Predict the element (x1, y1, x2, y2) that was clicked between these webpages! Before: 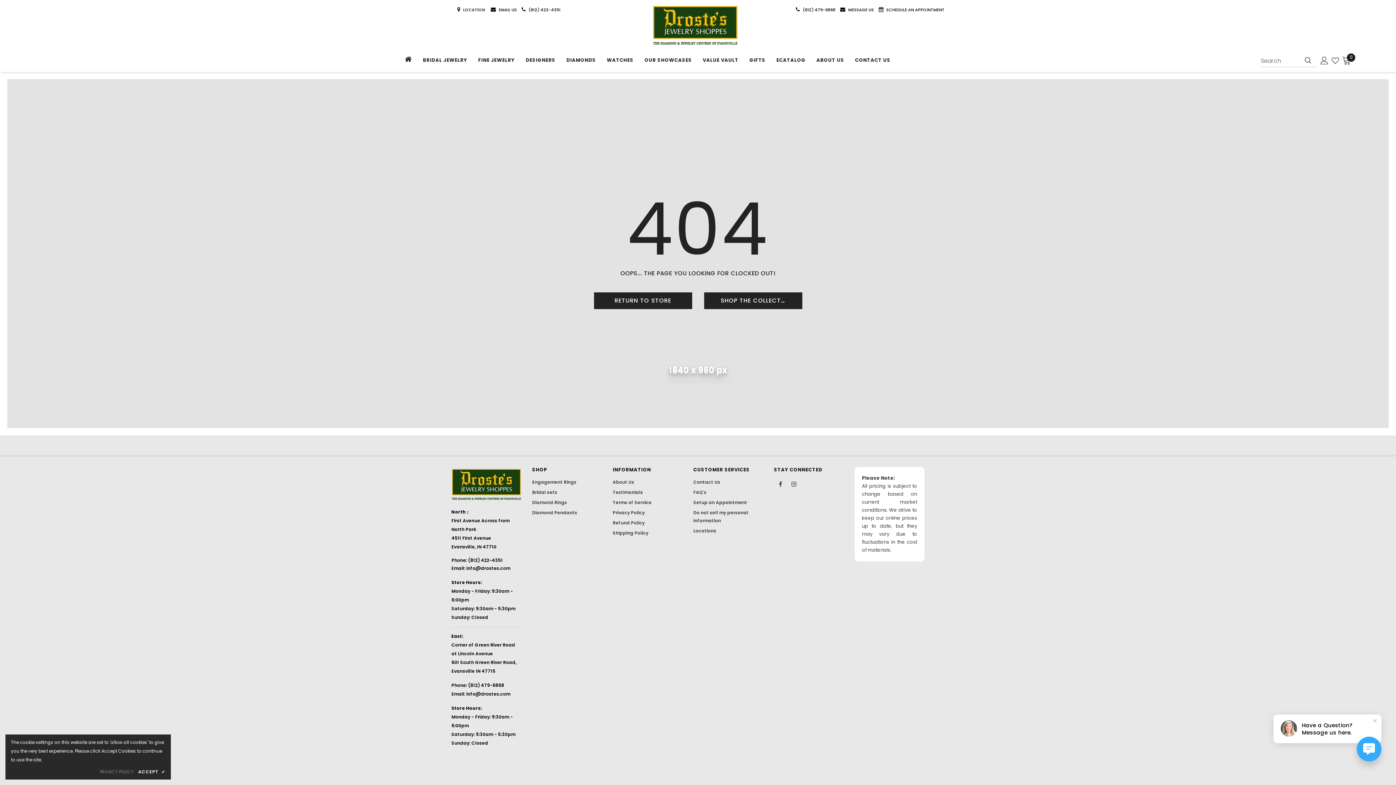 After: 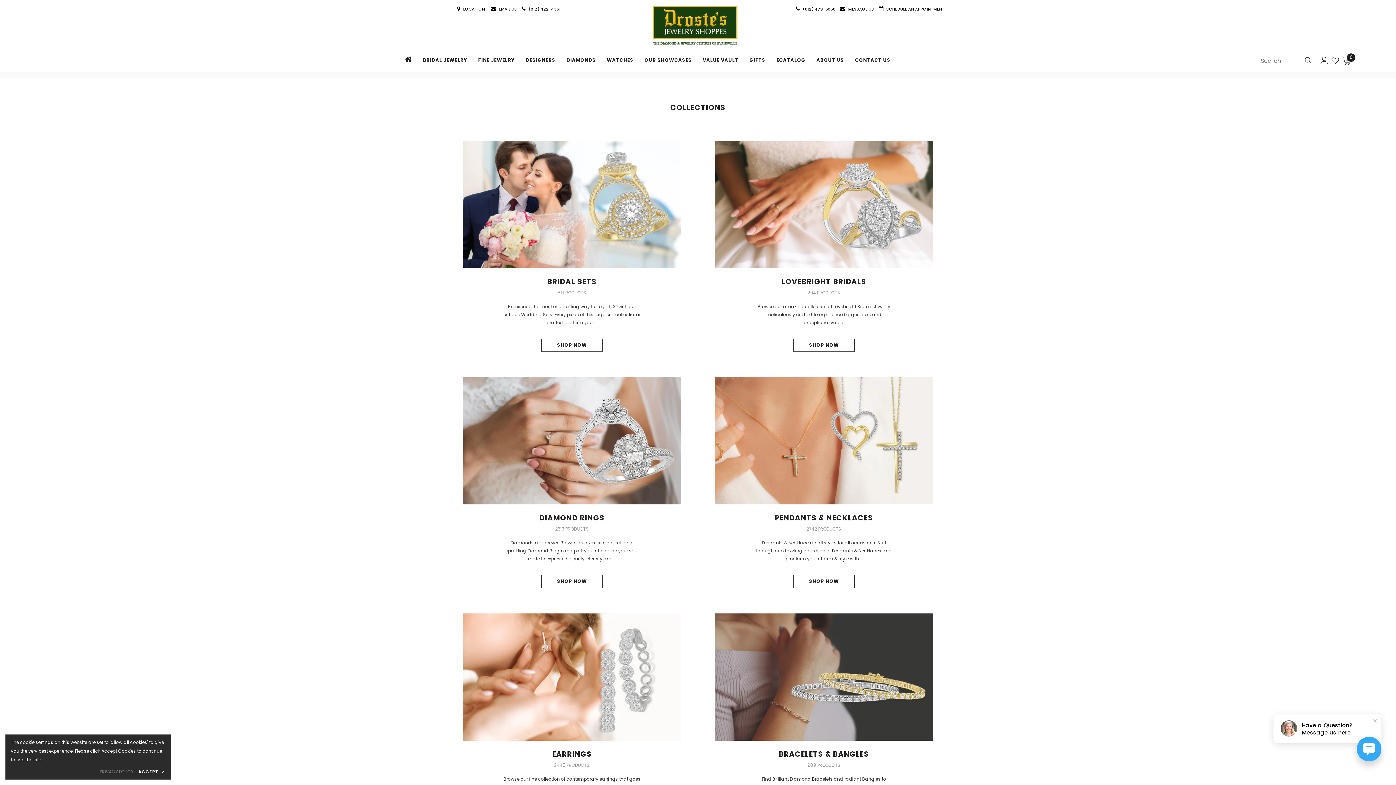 Action: label: FINE JEWELRY bbox: (478, 51, 514, 71)